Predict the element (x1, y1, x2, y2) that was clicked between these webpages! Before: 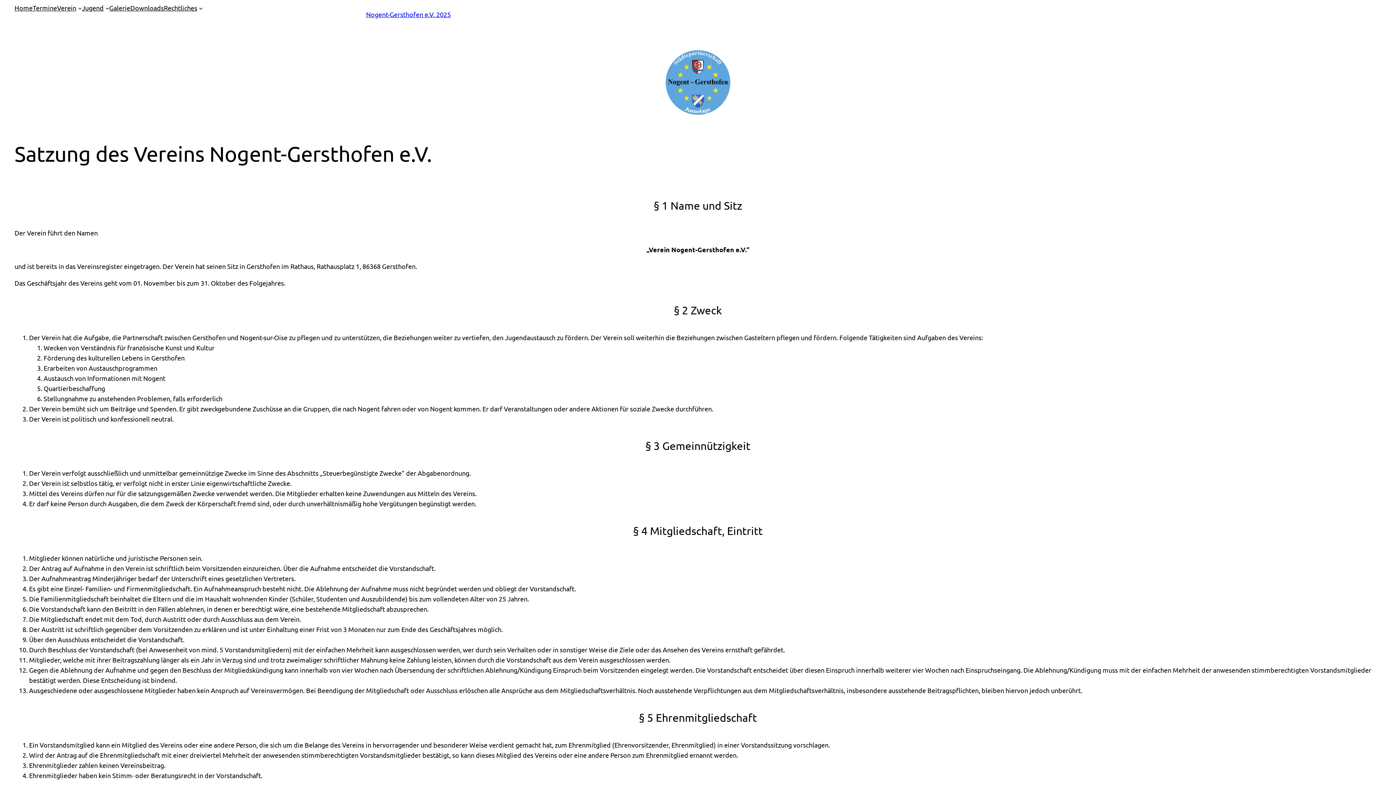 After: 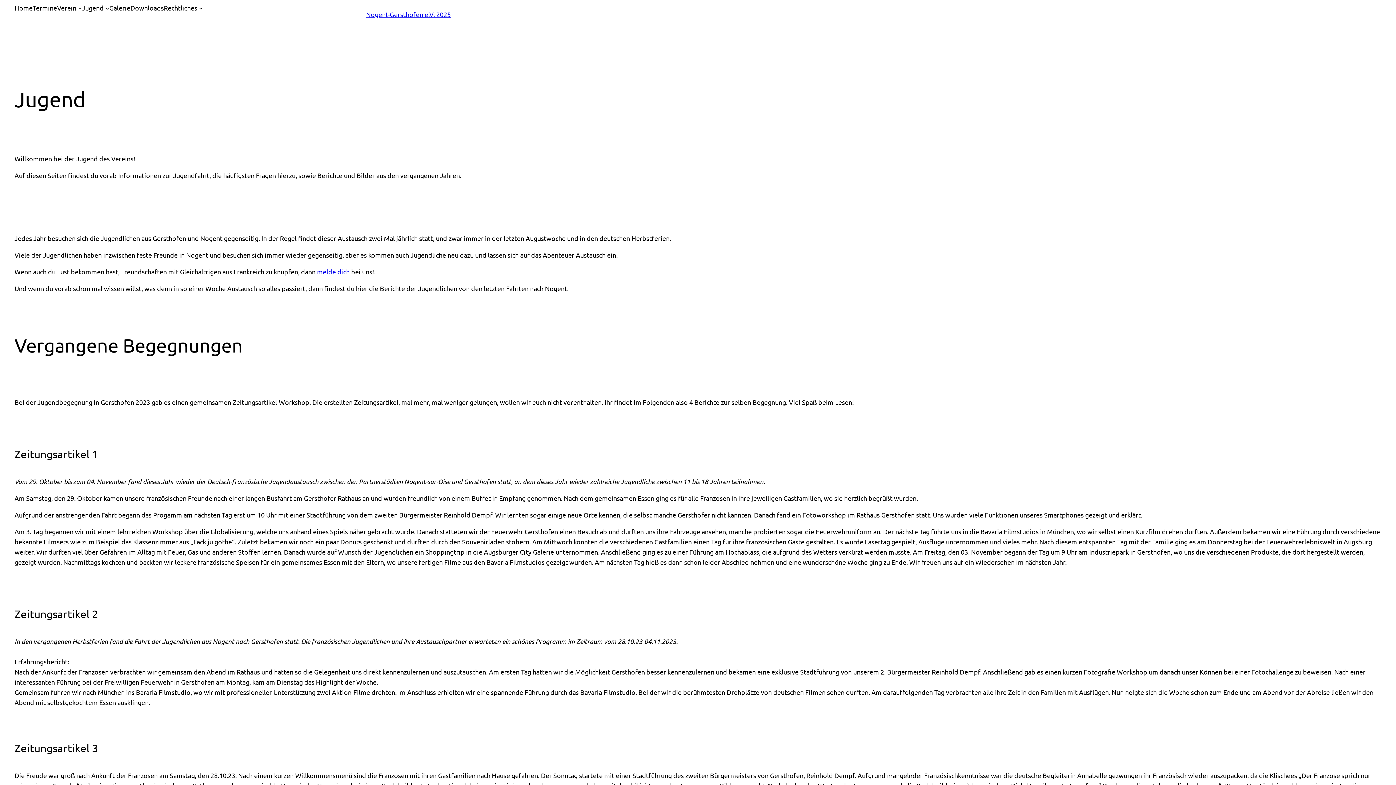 Action: label: Jugend bbox: (81, 2, 103, 13)